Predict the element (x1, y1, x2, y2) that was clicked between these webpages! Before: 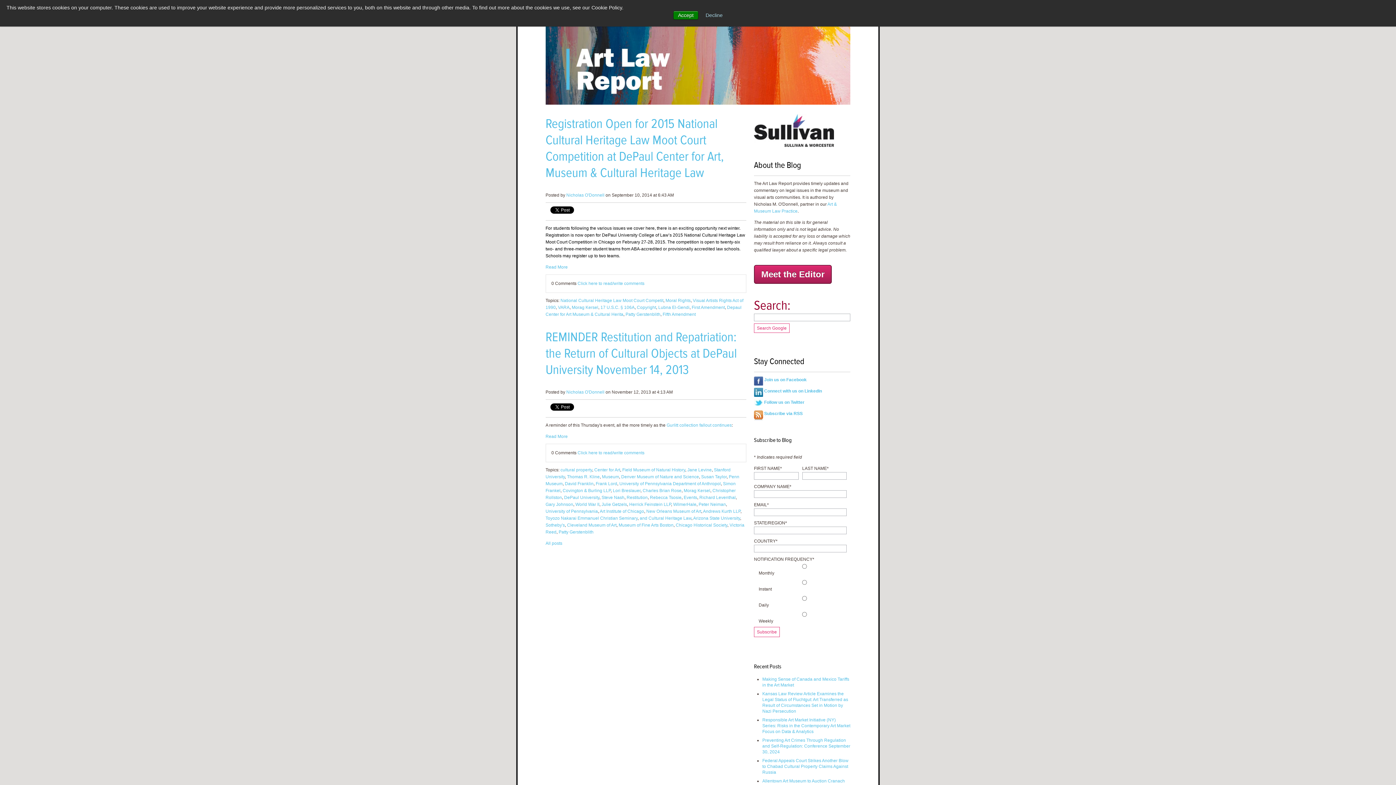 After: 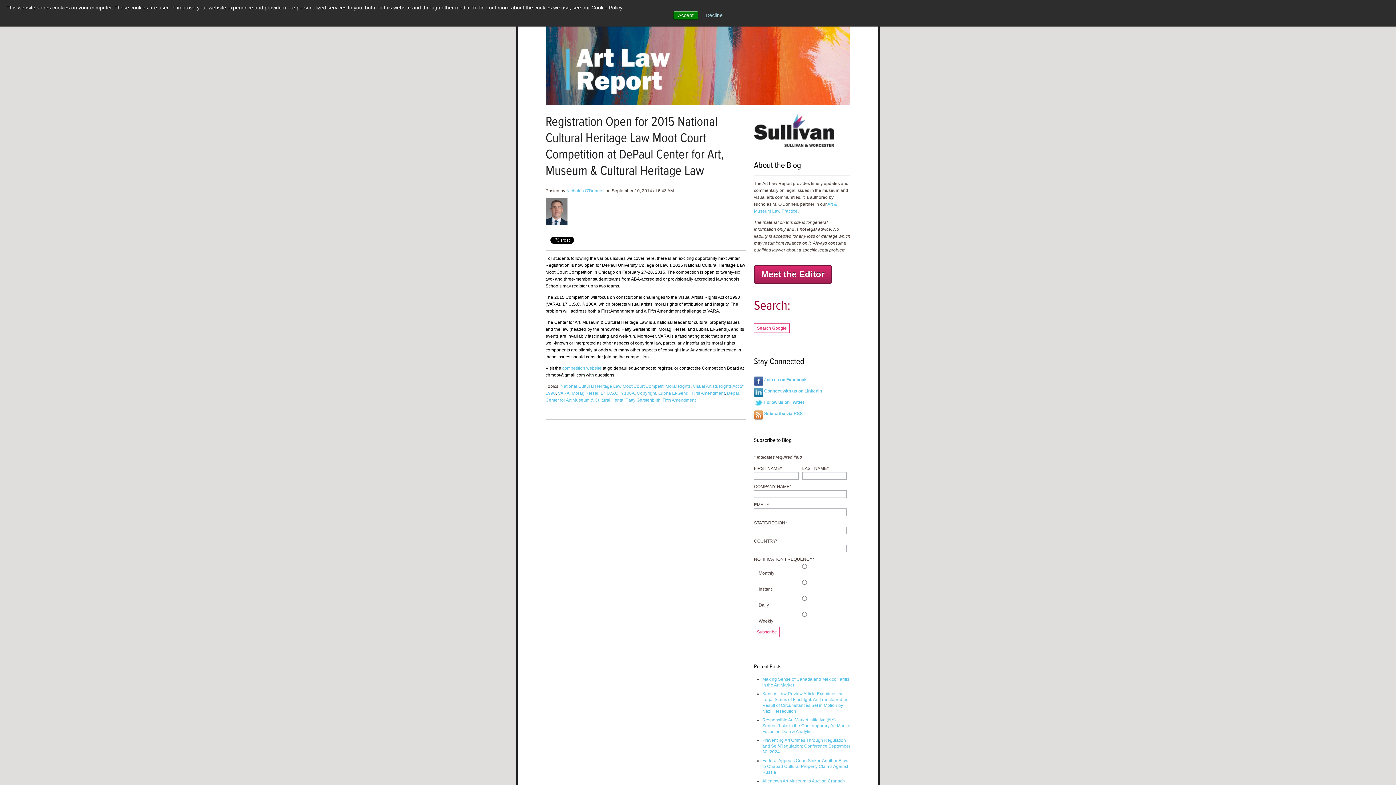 Action: bbox: (545, 115, 723, 181) label: Registration Open for 2015 National Cultural Heritage Law Moot Court Competition at DePaul Center for Art, Museum & Cultural Heritage Law